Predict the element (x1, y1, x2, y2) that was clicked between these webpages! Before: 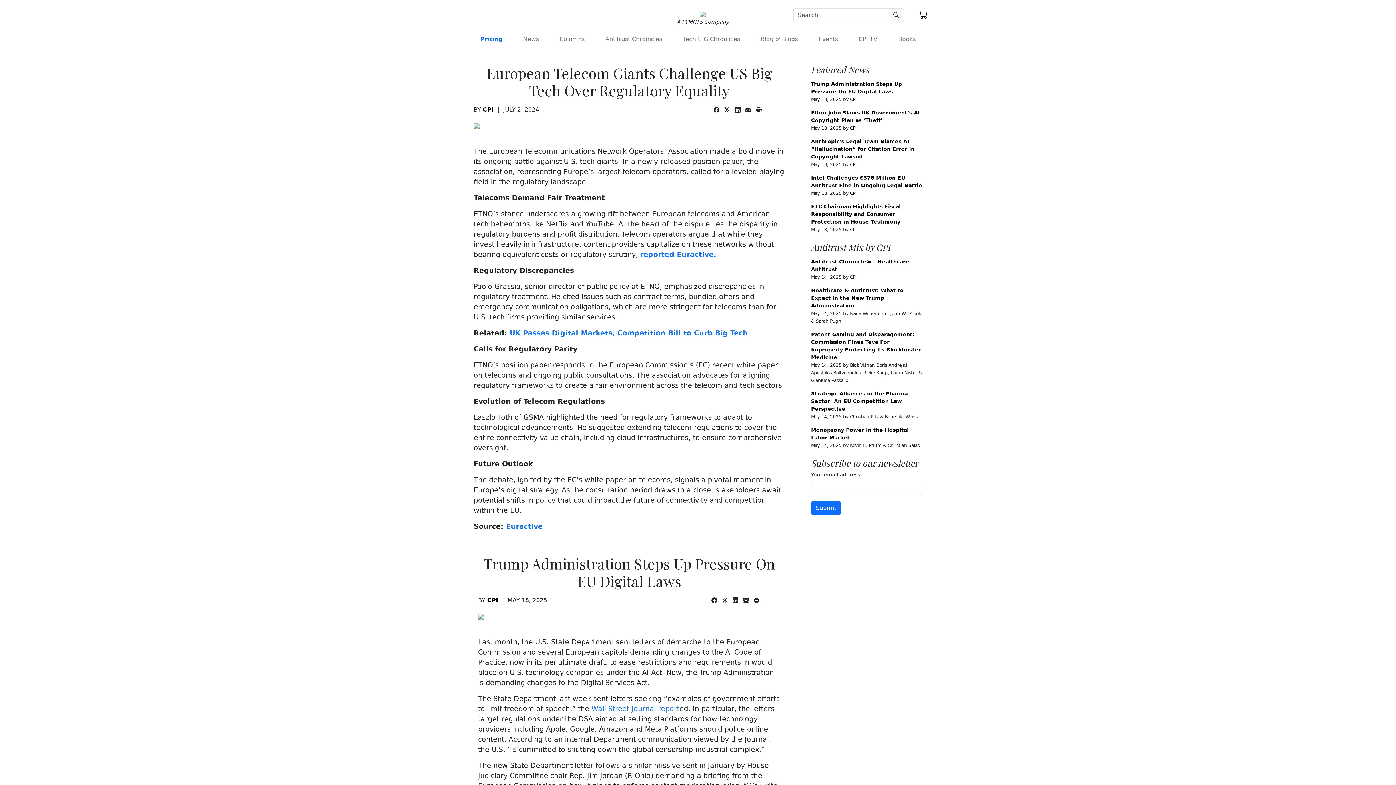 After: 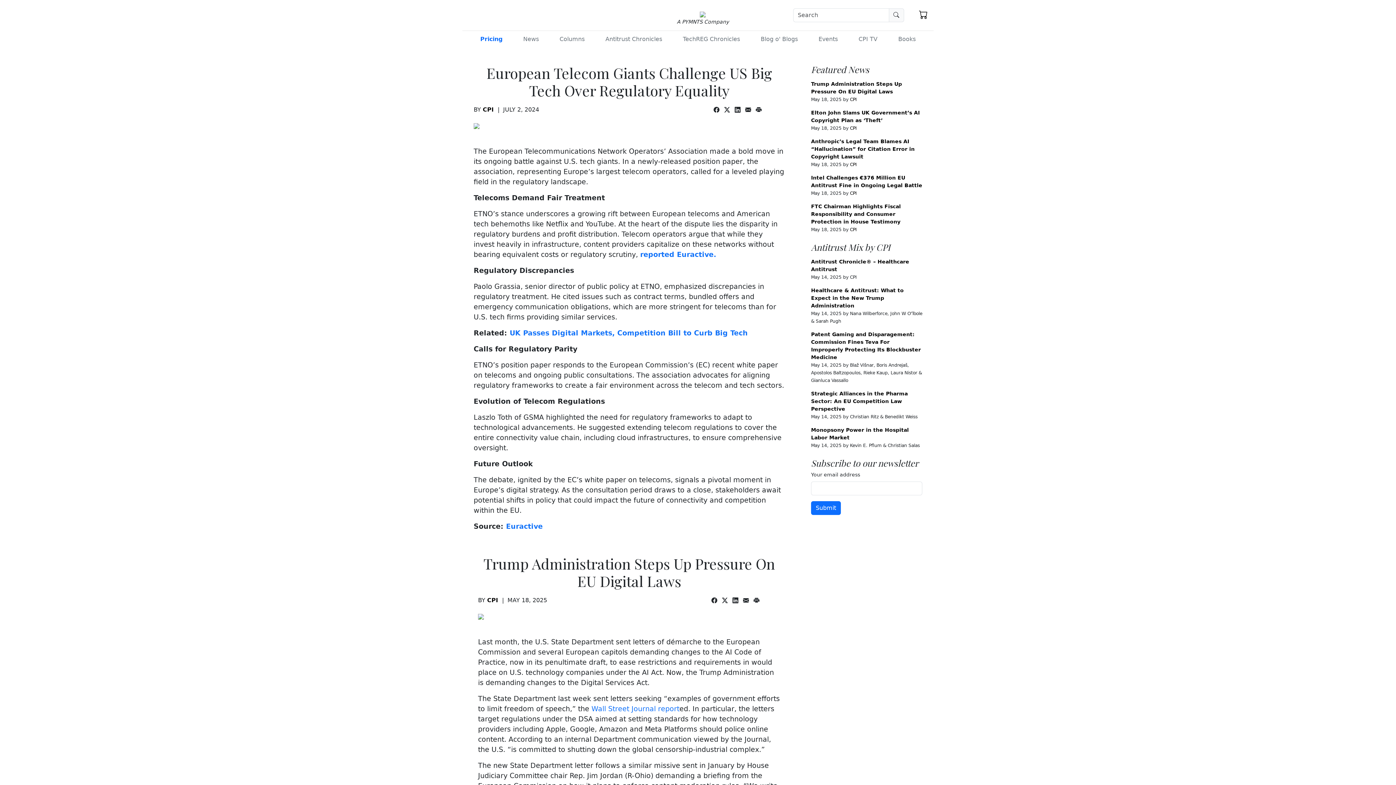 Action: bbox: (745, 106, 754, 113)